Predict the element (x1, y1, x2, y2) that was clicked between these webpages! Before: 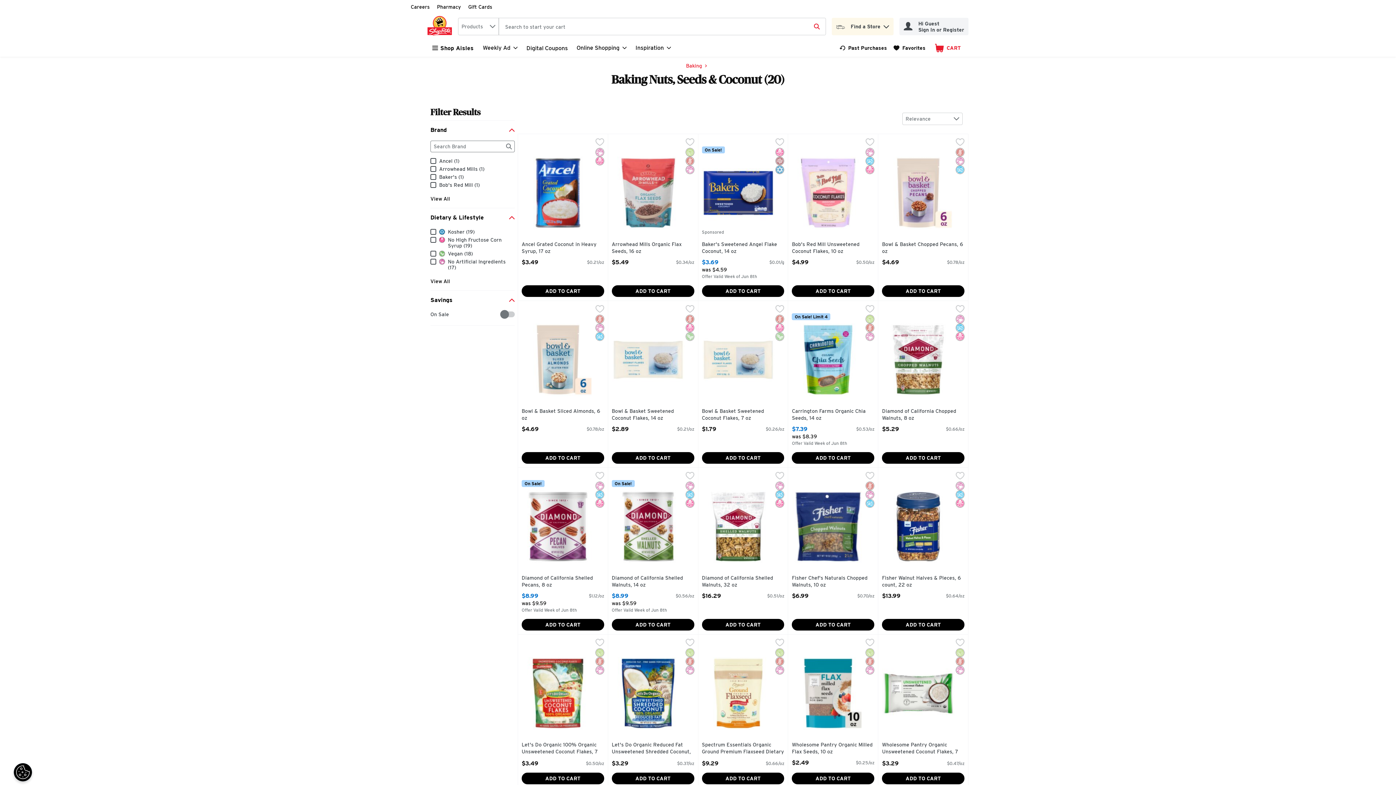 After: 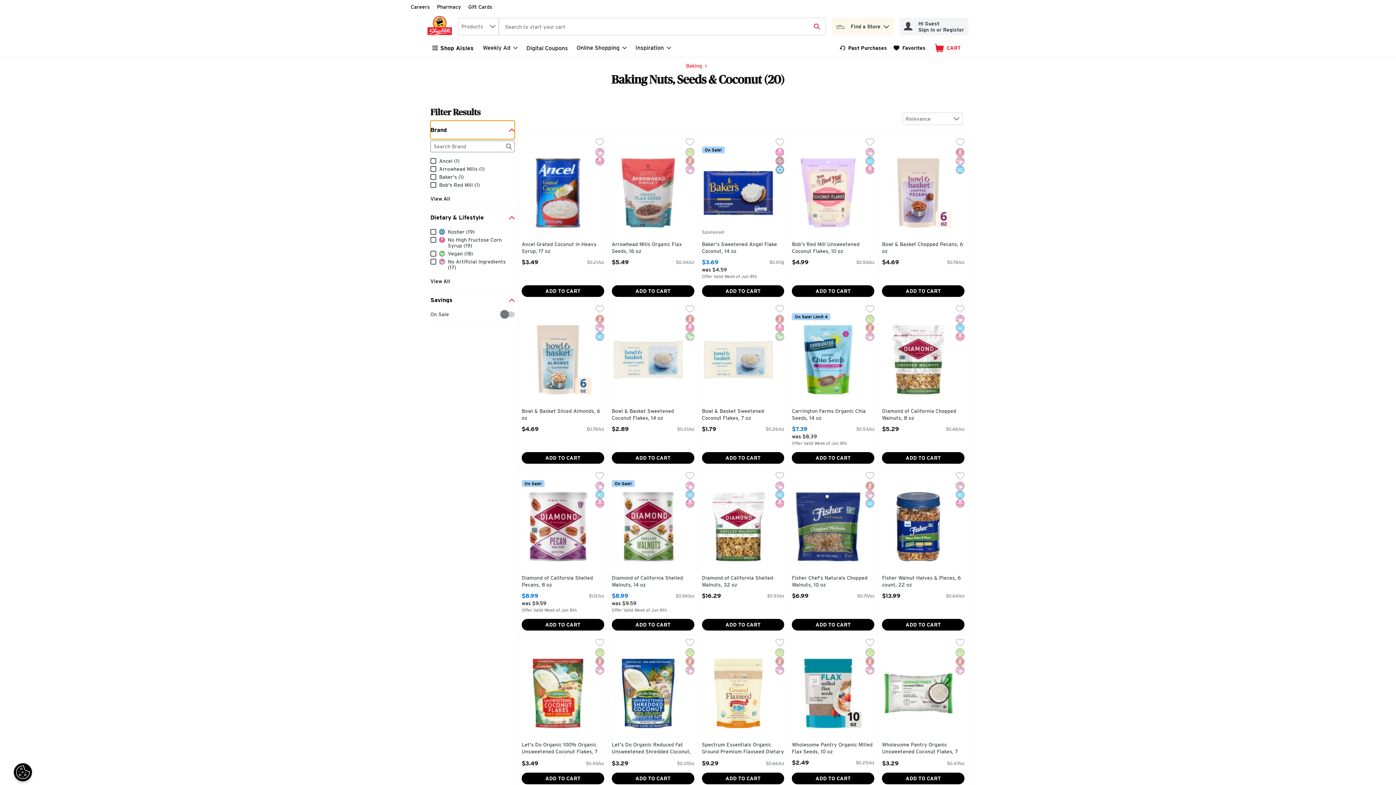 Action: label: Brand bbox: (430, 120, 514, 139)